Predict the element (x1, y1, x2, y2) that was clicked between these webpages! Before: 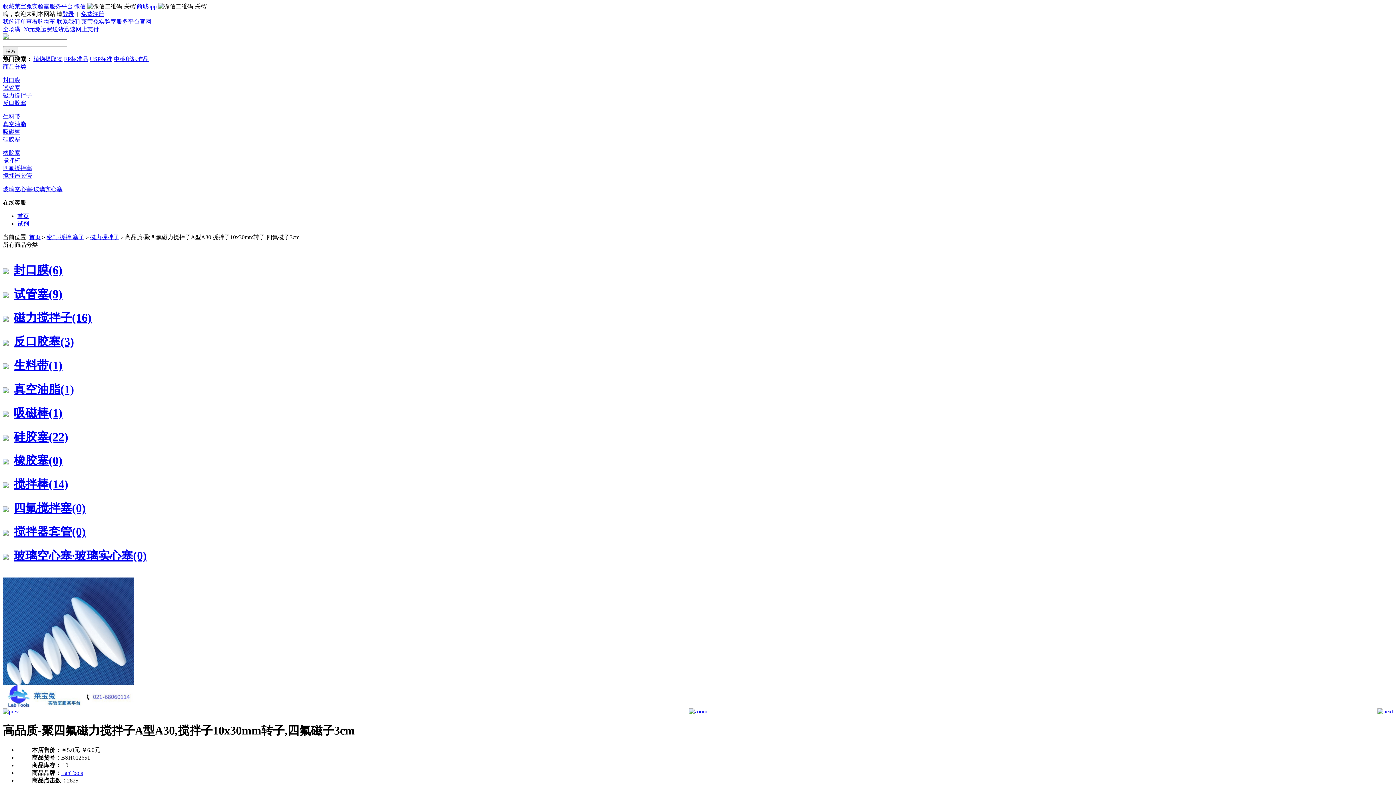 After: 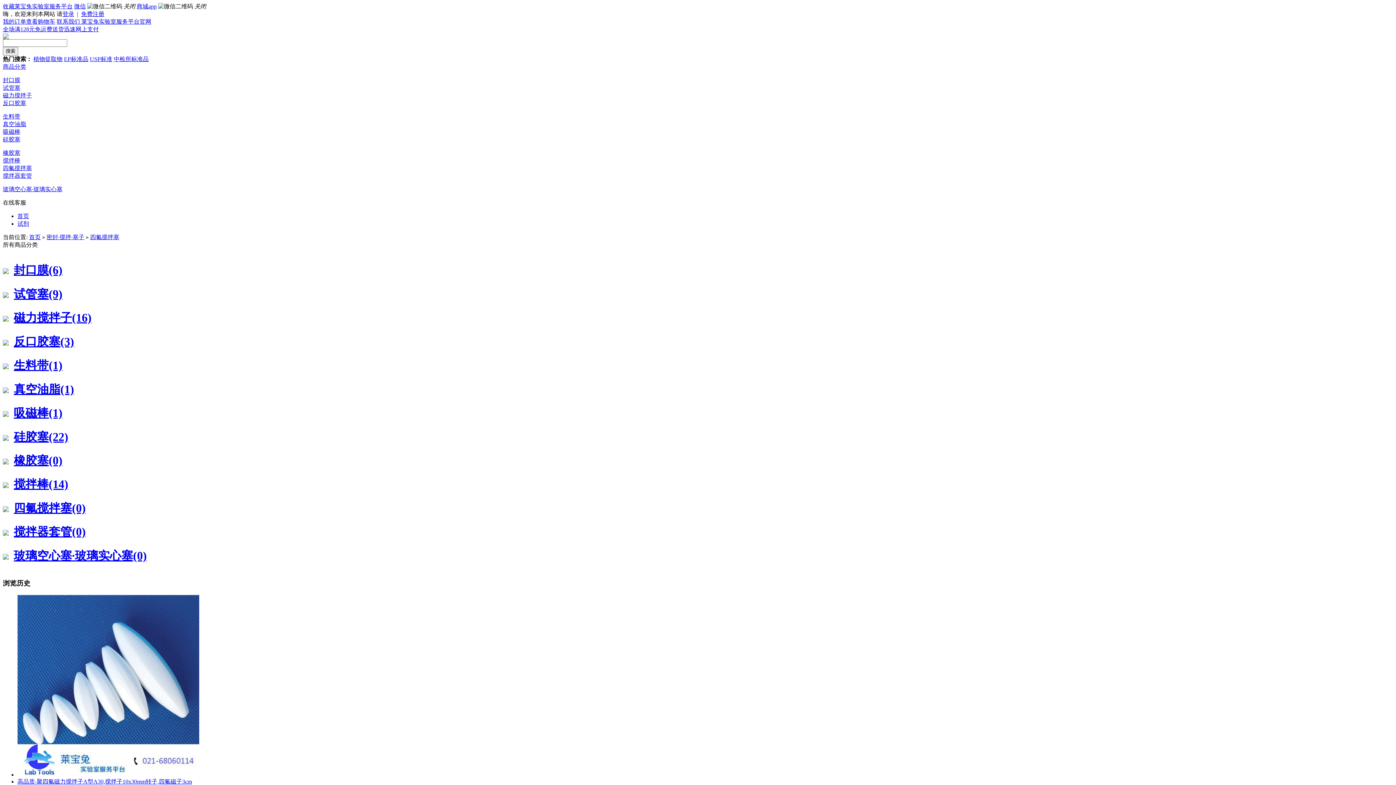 Action: label: 四氟搅拌塞(0) bbox: (13, 501, 85, 514)